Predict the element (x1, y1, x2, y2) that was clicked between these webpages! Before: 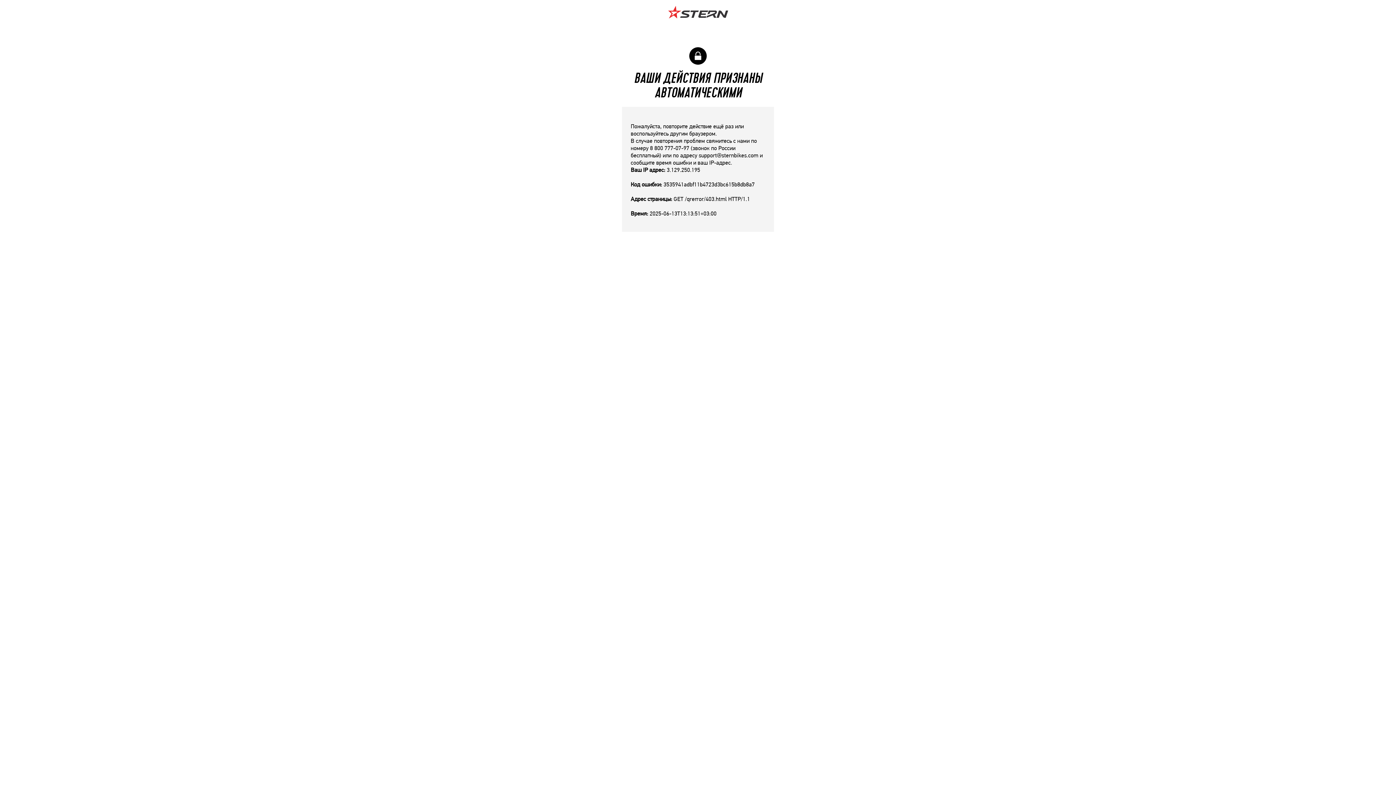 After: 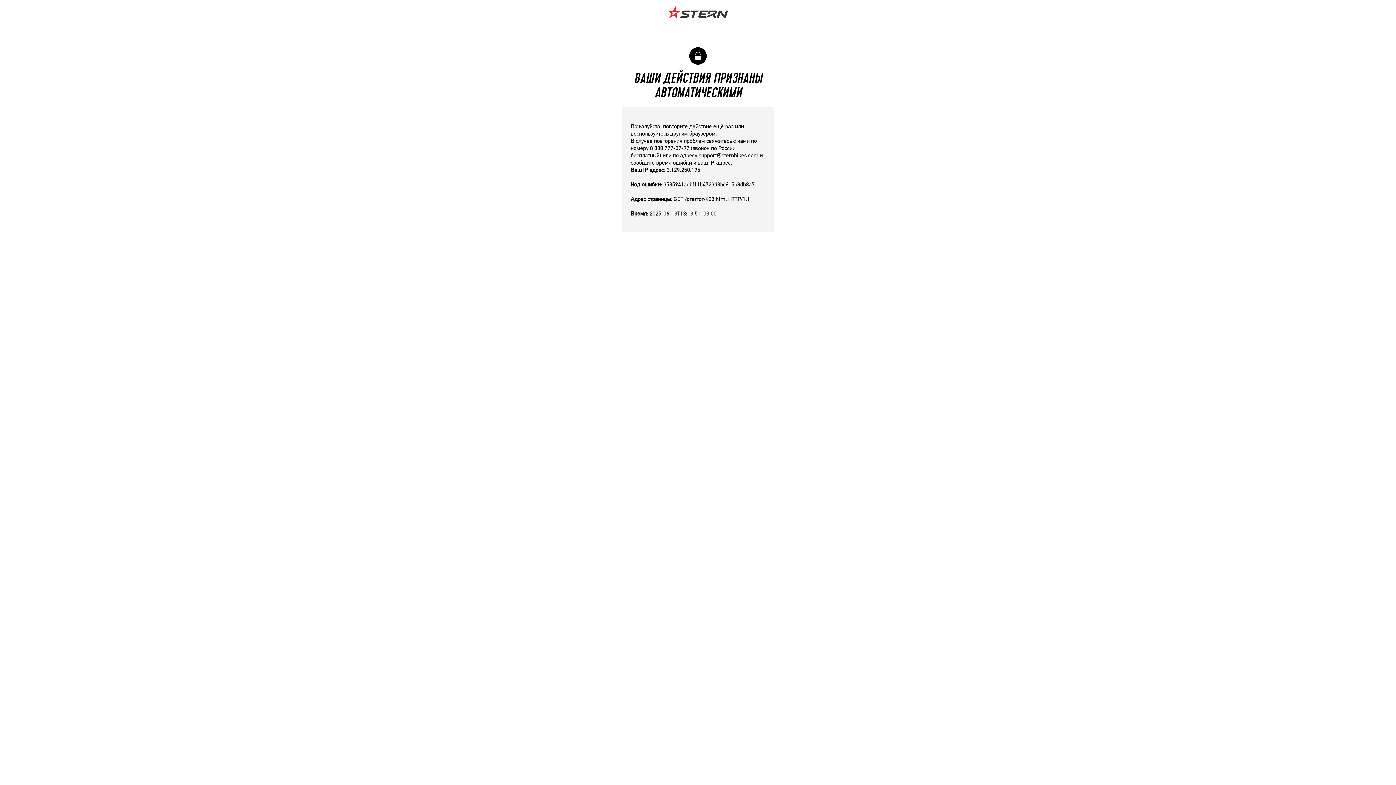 Action: bbox: (650, 144, 689, 151) label: 8 800 777-07-97